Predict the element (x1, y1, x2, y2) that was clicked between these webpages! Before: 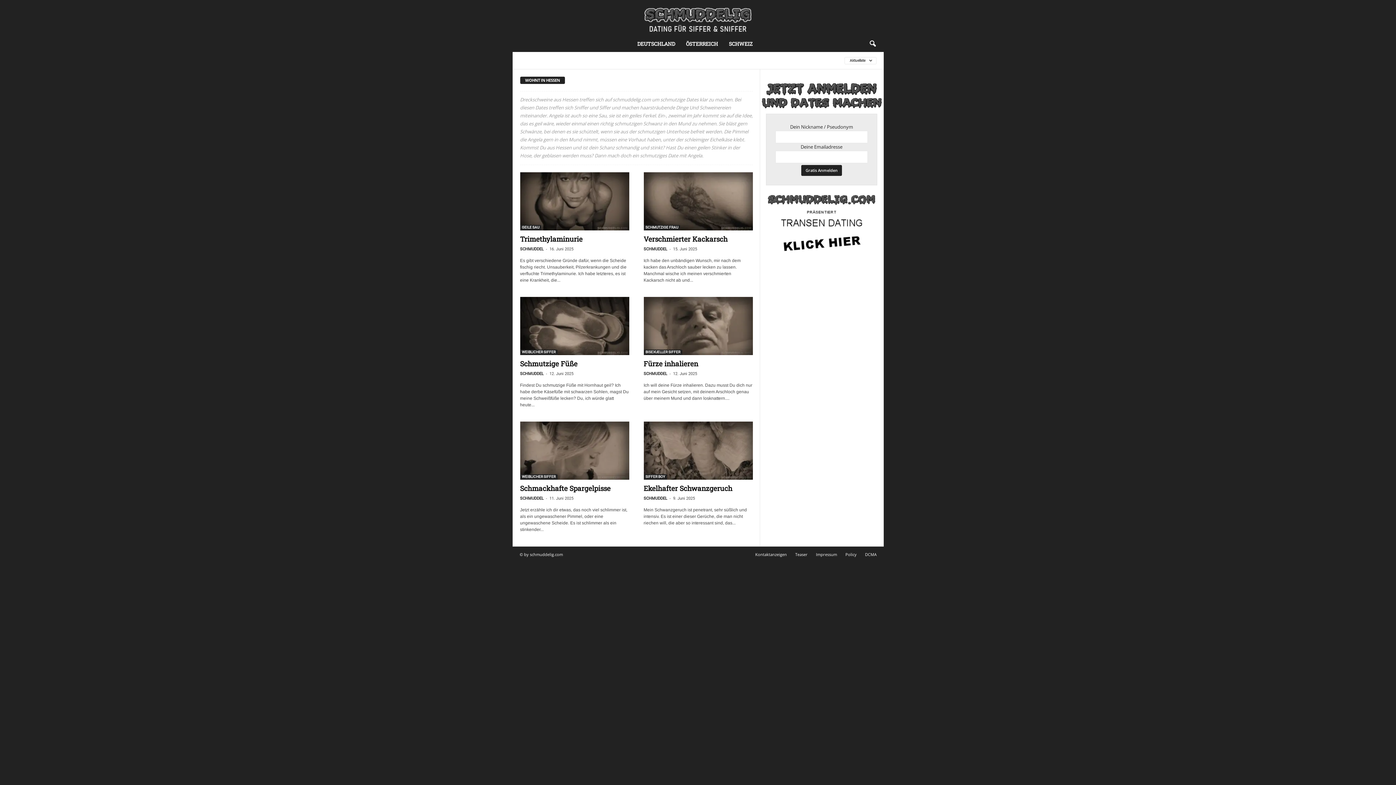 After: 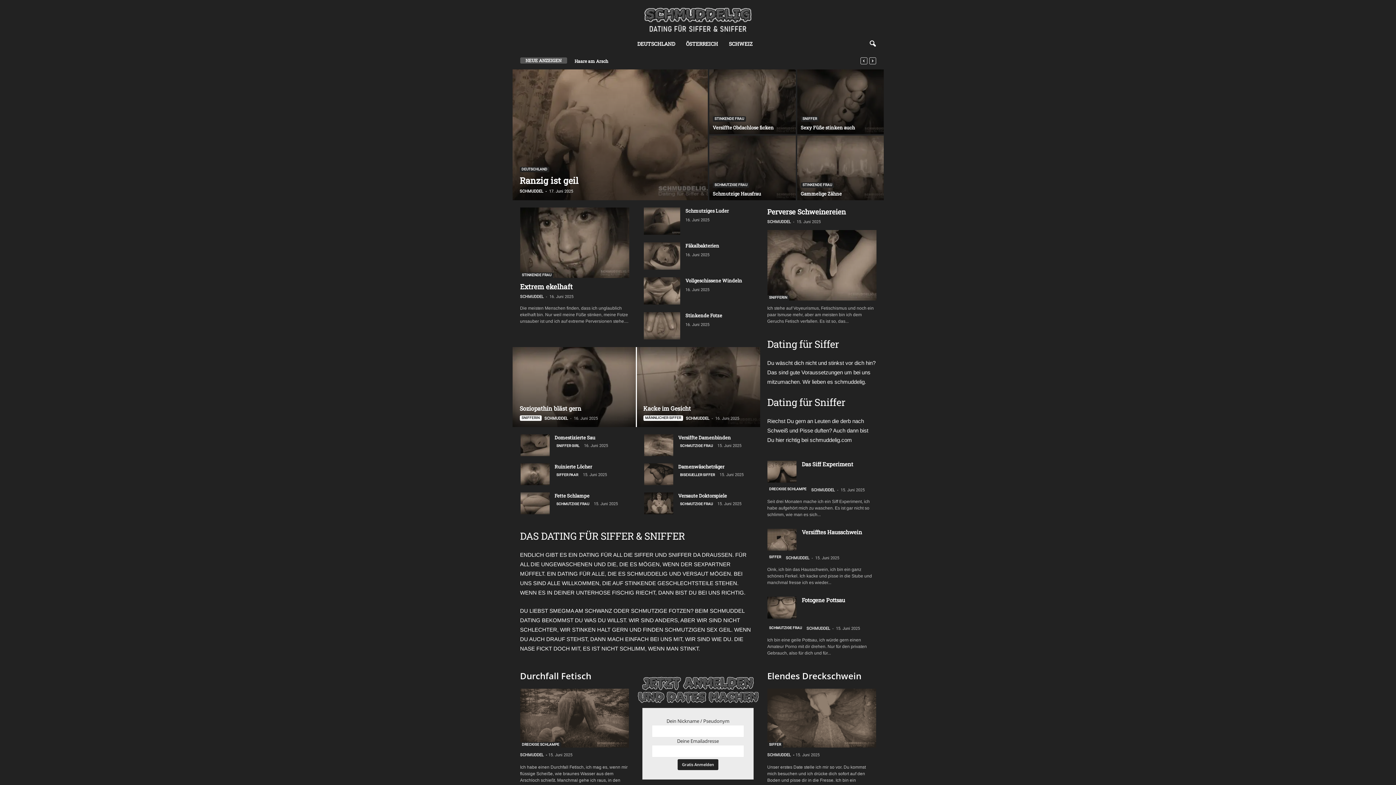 Action: bbox: (520, 371, 543, 376) label: SCHMUDDEL